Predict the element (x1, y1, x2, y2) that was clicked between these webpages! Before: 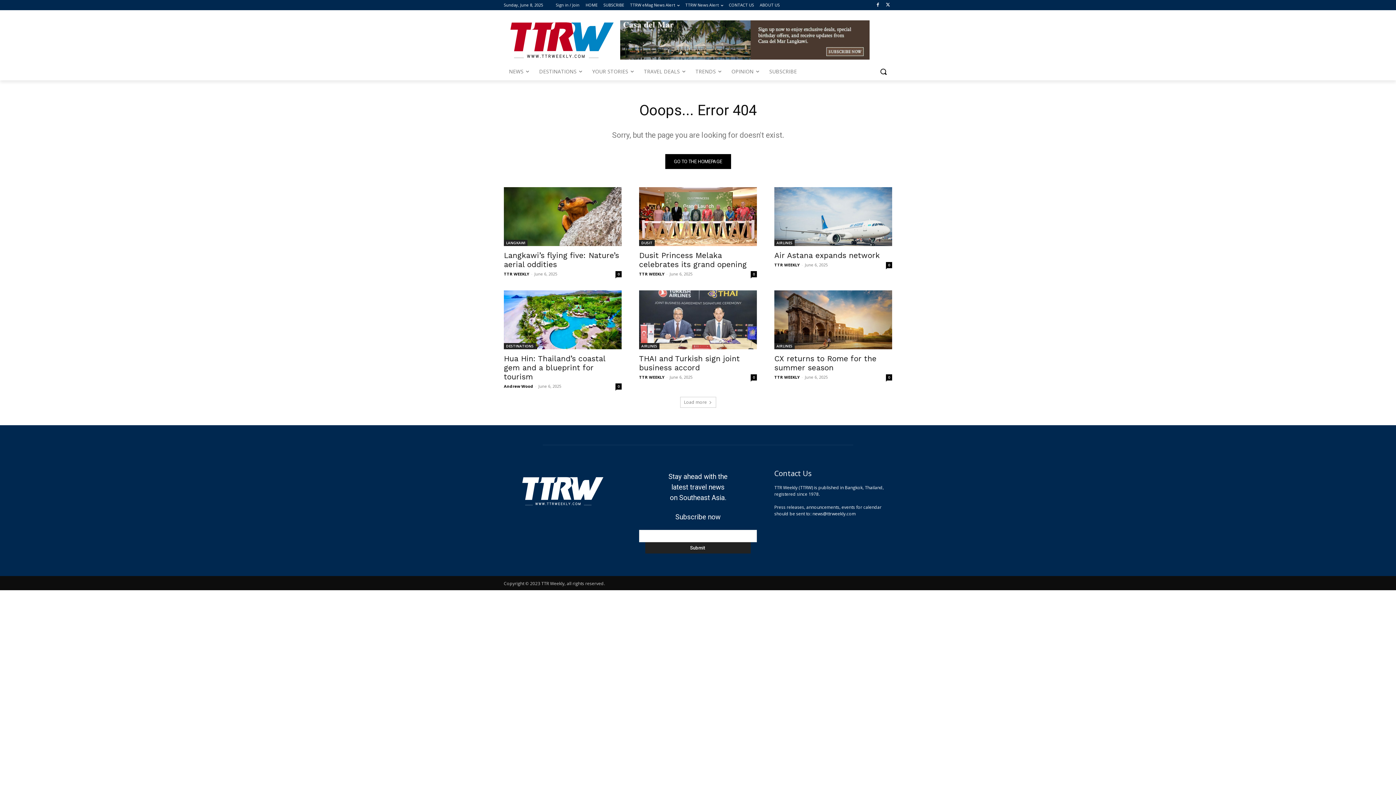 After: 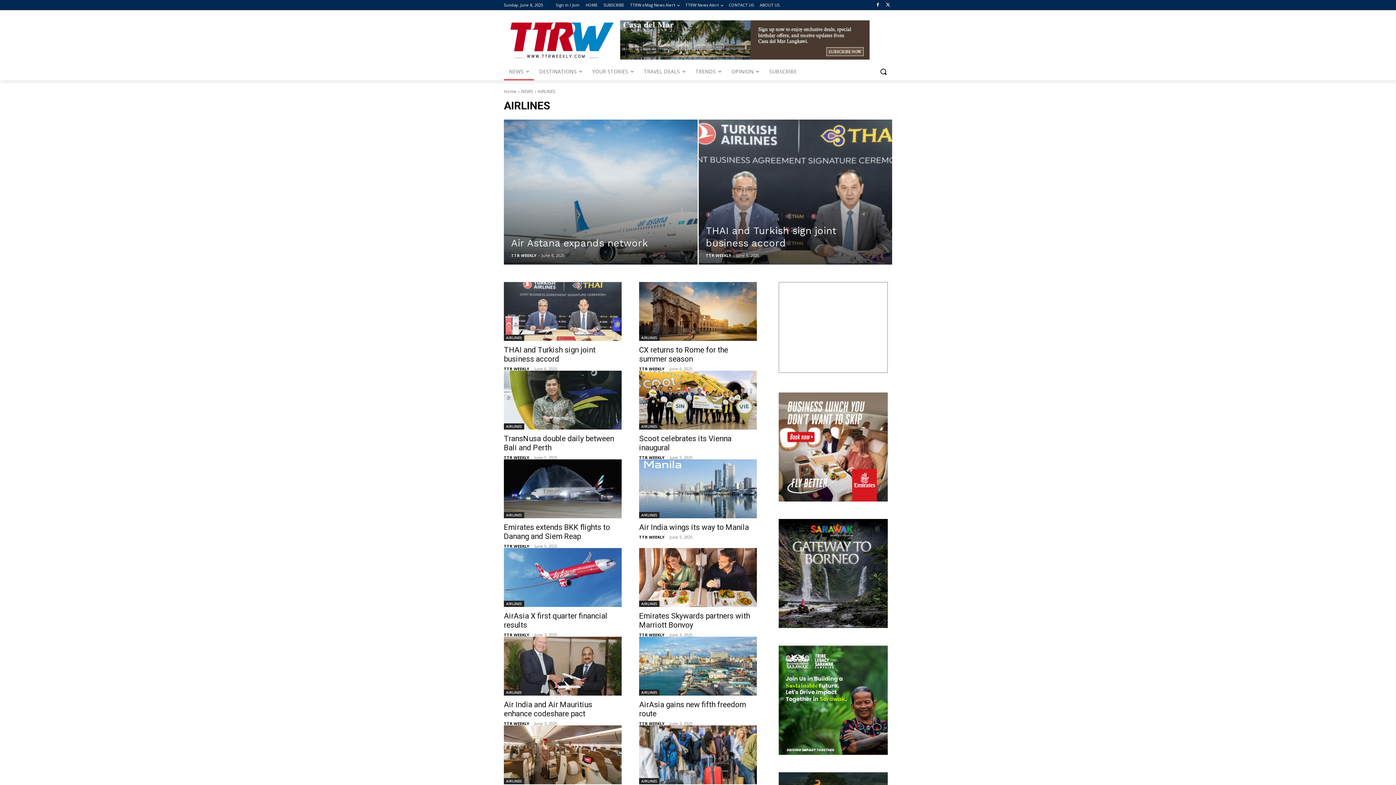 Action: bbox: (639, 343, 659, 349) label: AIRLINES